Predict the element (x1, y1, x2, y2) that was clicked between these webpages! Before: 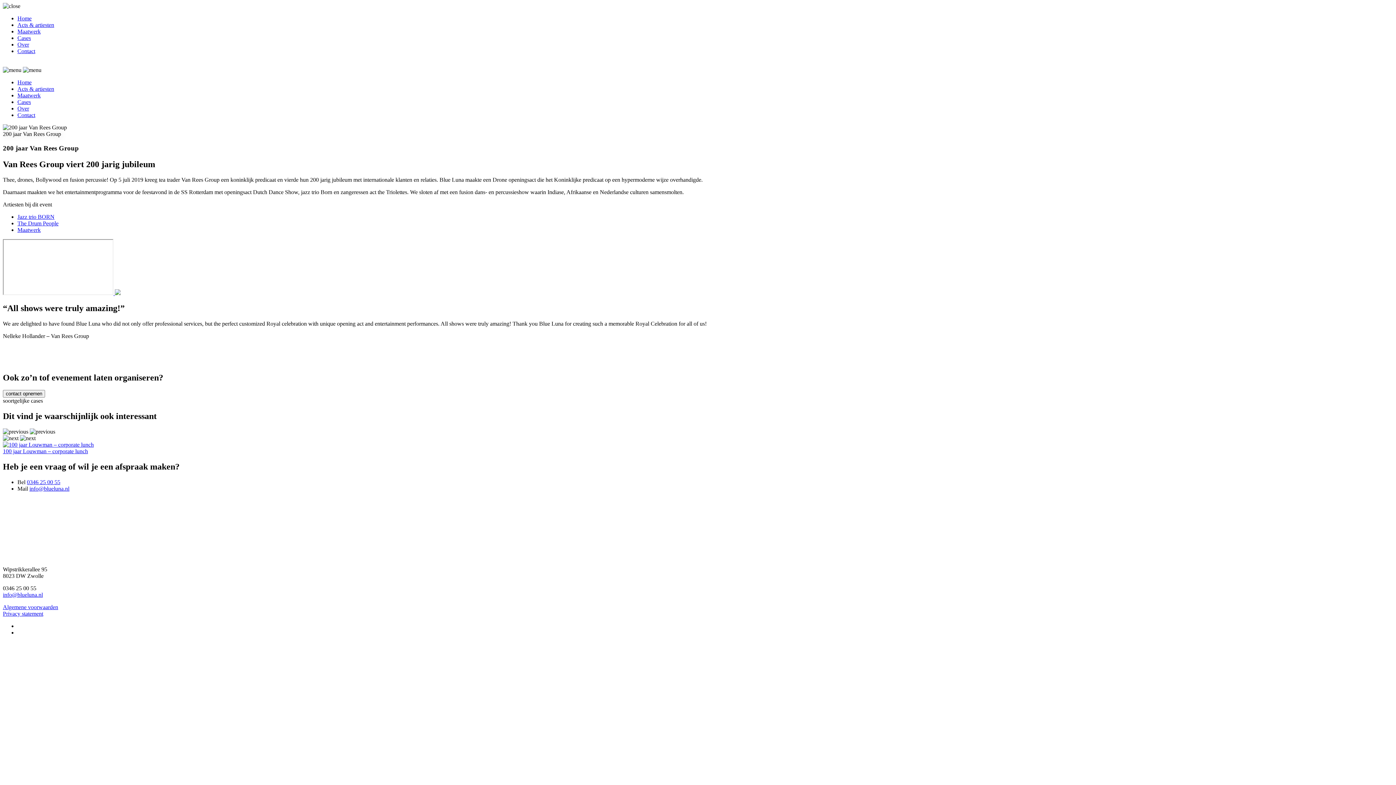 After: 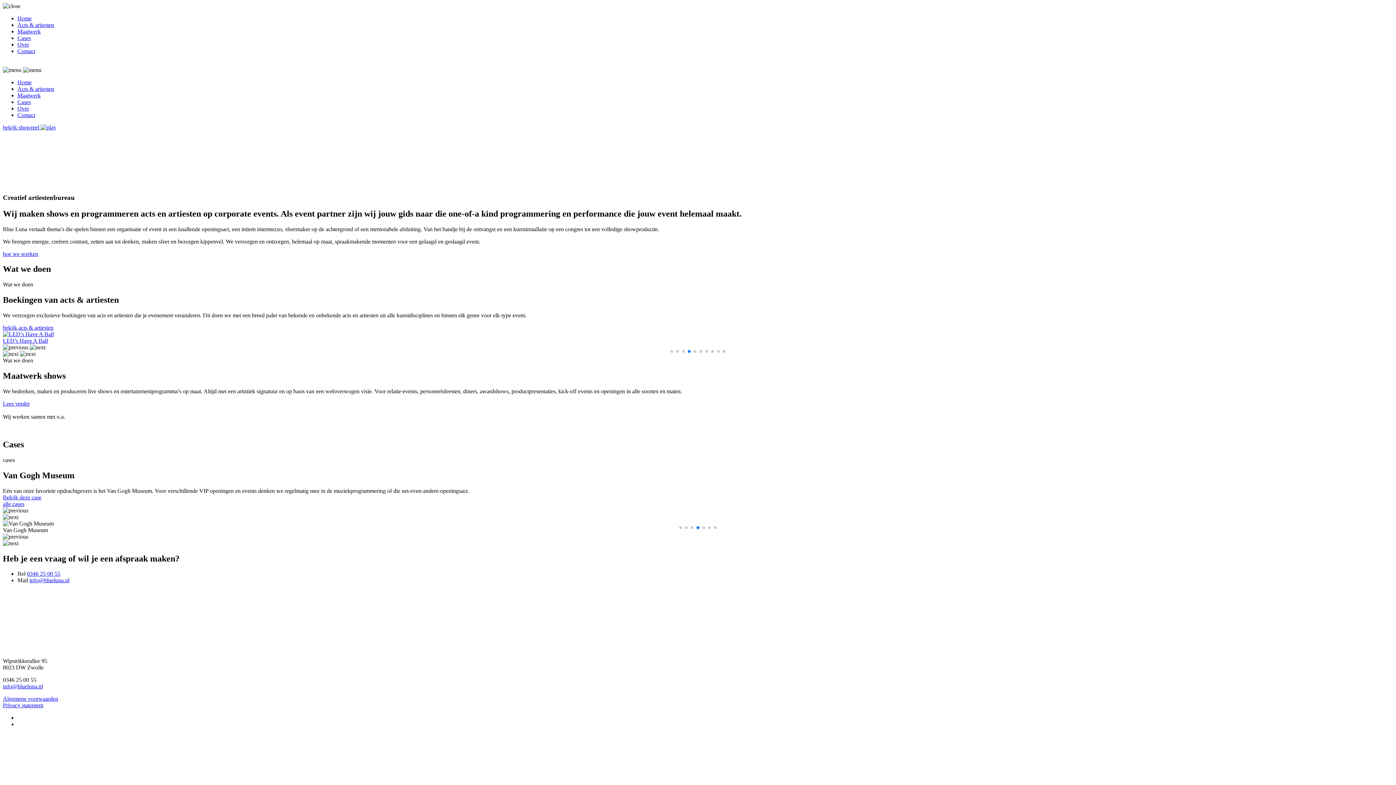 Action: label: Home bbox: (17, 15, 31, 21)